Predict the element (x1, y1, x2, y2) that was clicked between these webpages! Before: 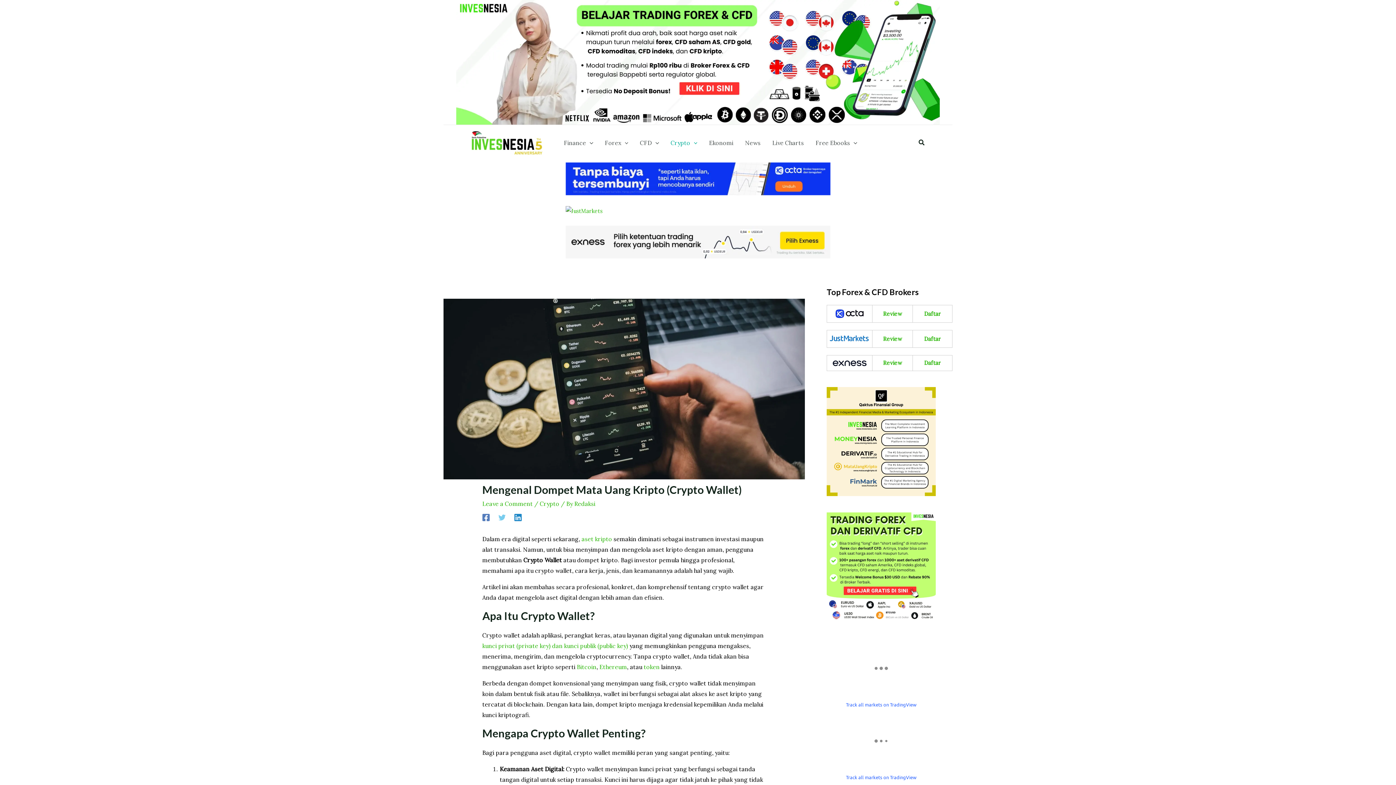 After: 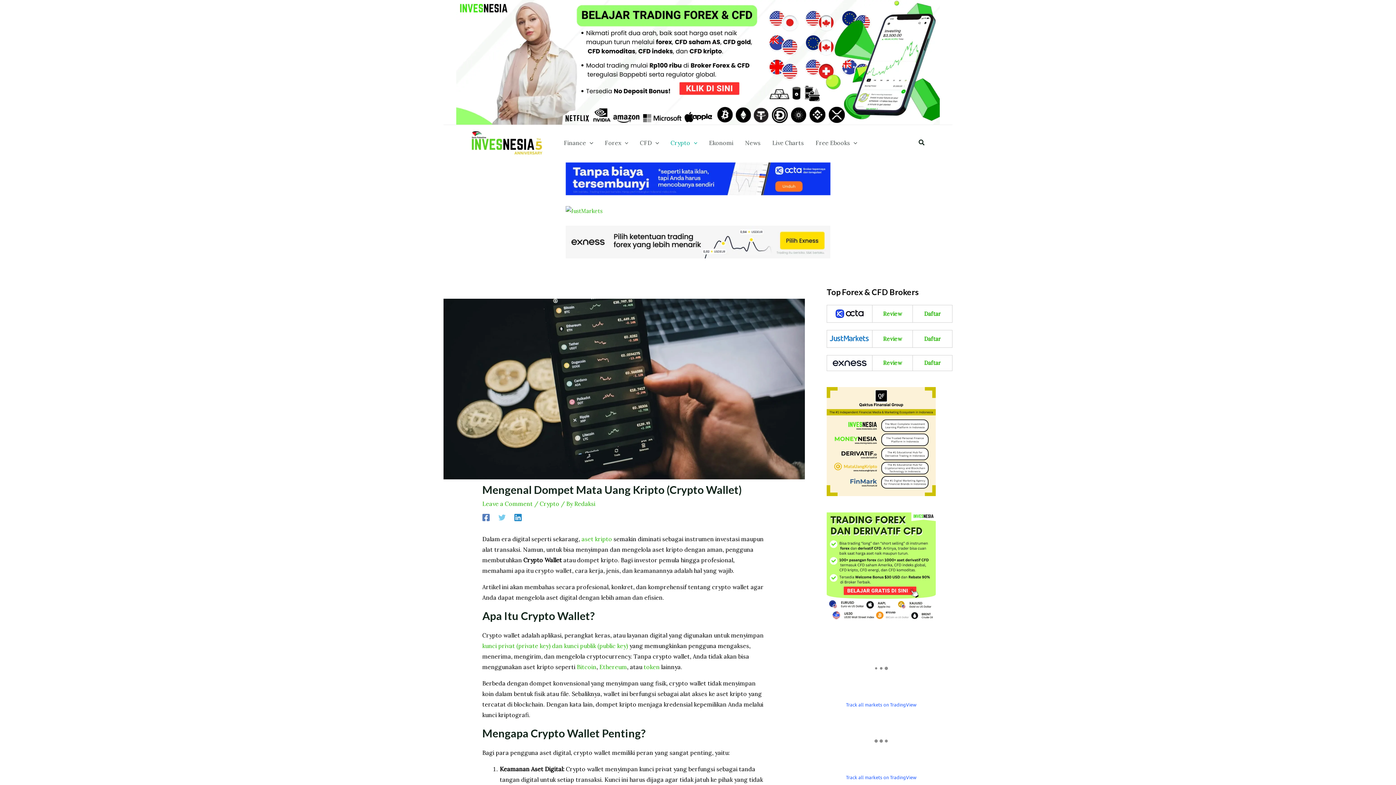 Action: label: Daftar bbox: (924, 310, 941, 317)